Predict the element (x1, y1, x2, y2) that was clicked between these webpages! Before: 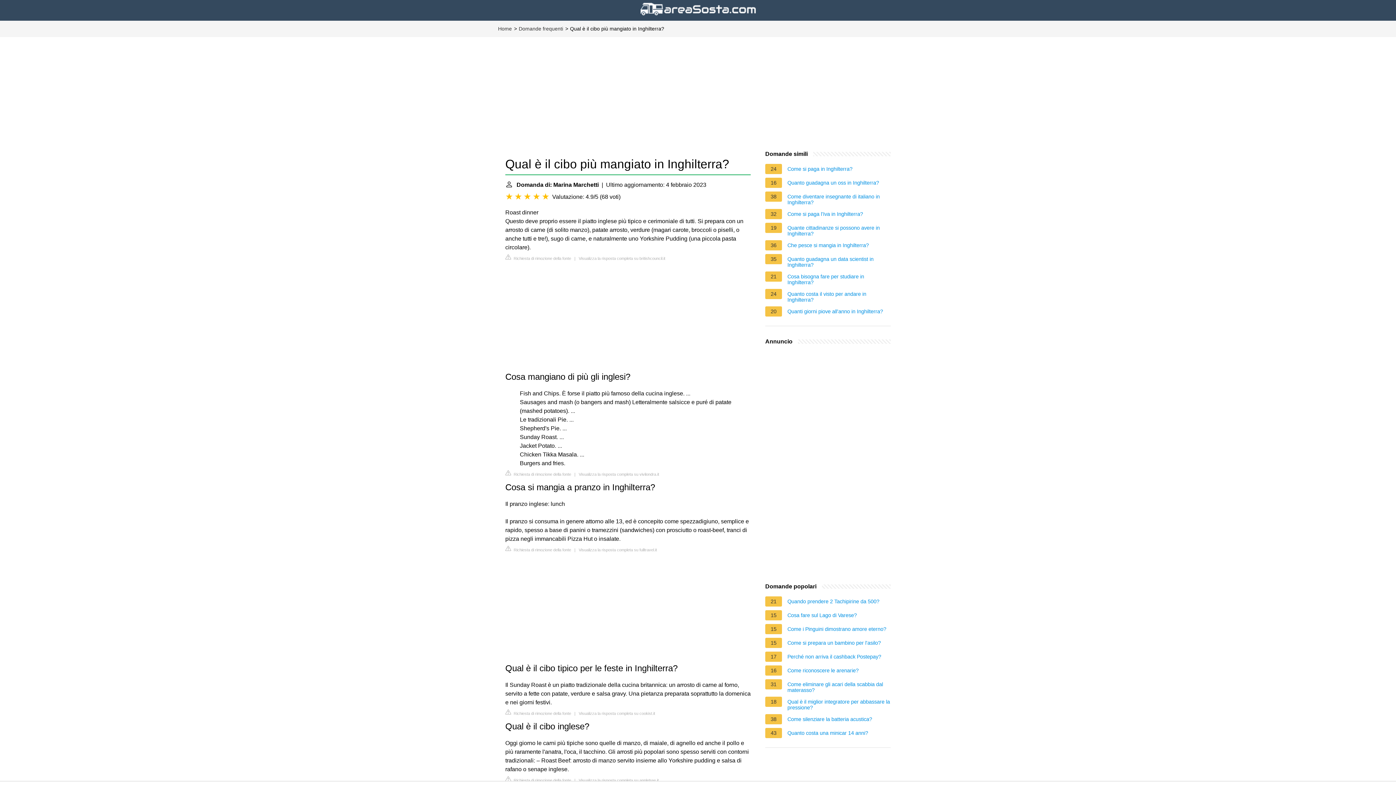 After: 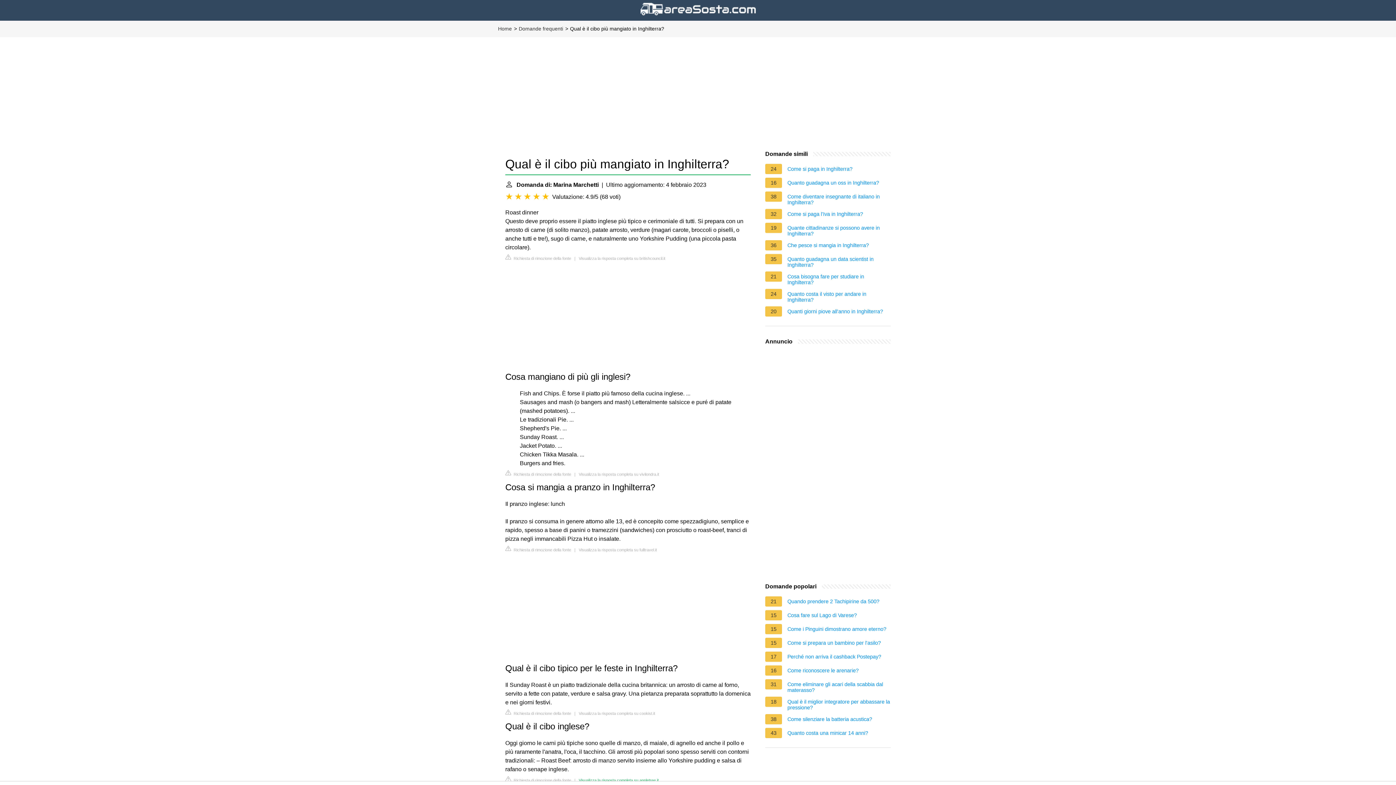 Action: label: Visualizza la risposta completa su appletree.it bbox: (578, 778, 658, 782)